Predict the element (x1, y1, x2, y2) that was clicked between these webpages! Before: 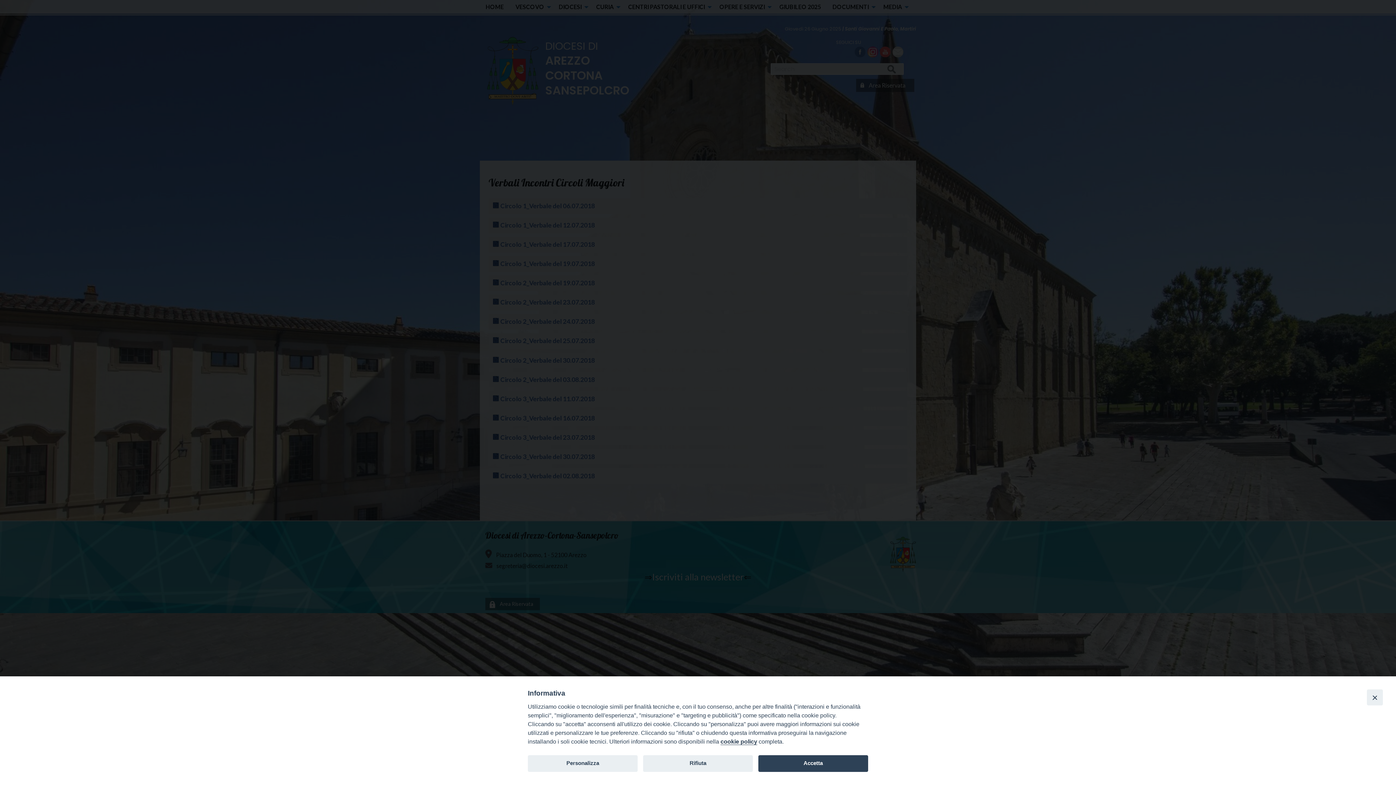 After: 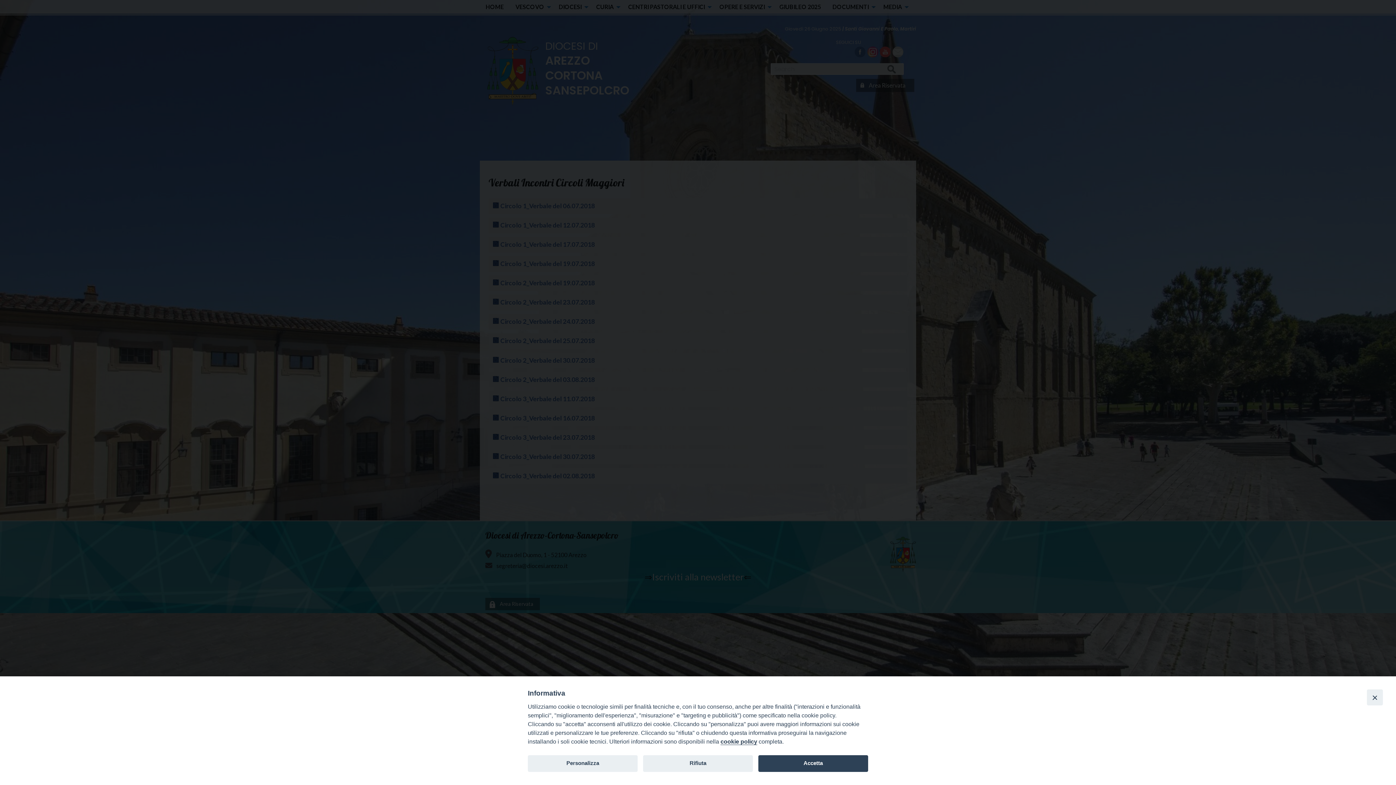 Action: label: cookie policy bbox: (720, 738, 757, 745)